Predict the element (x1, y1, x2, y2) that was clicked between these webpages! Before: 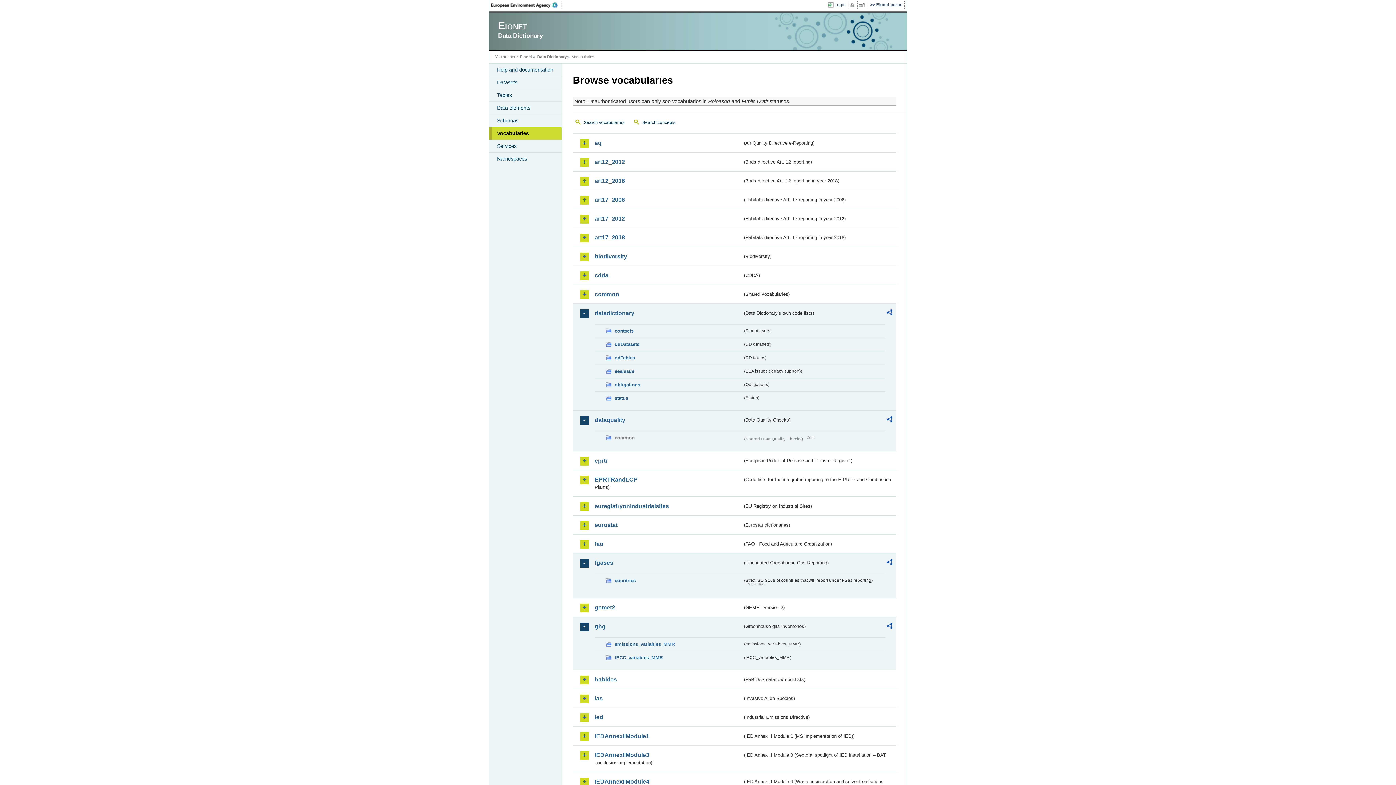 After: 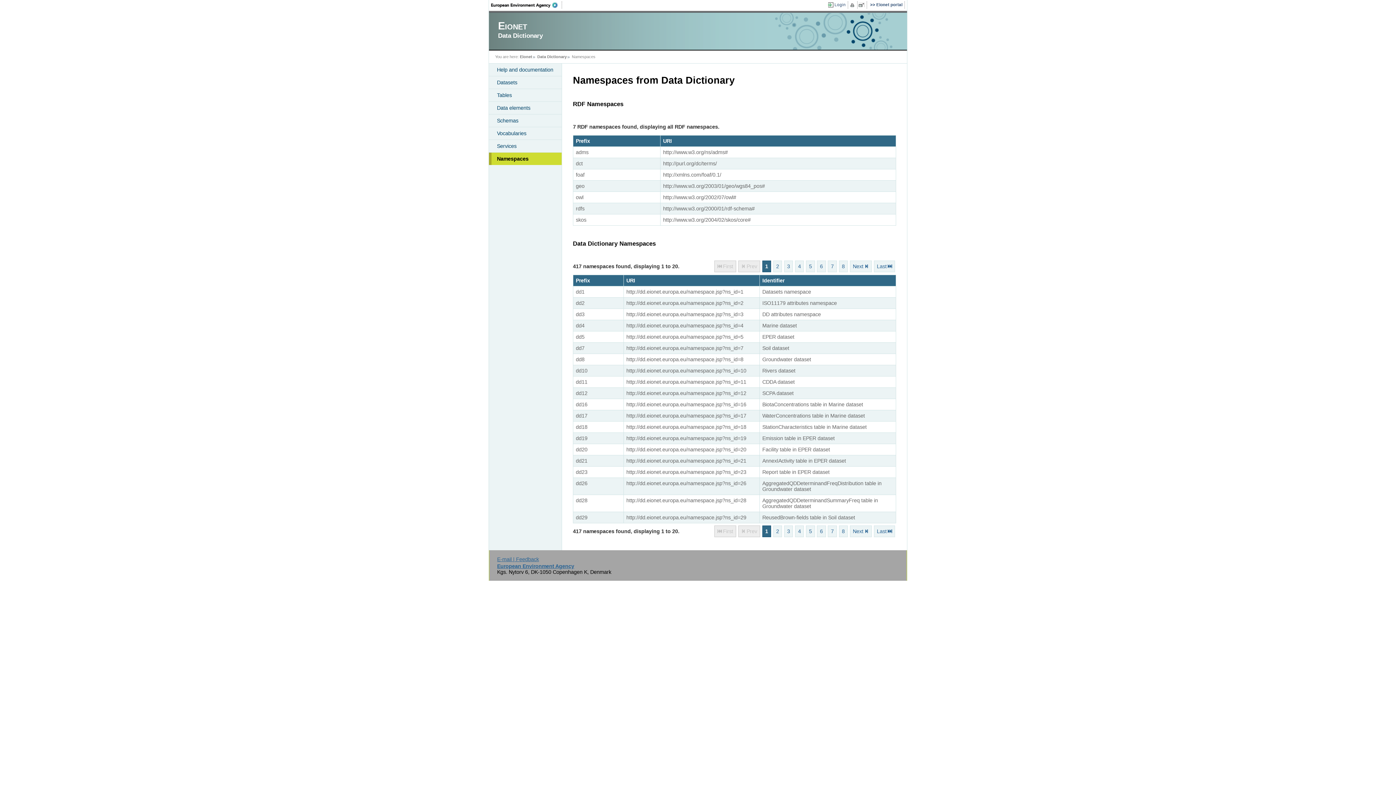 Action: label: Namespaces bbox: (489, 152, 561, 165)